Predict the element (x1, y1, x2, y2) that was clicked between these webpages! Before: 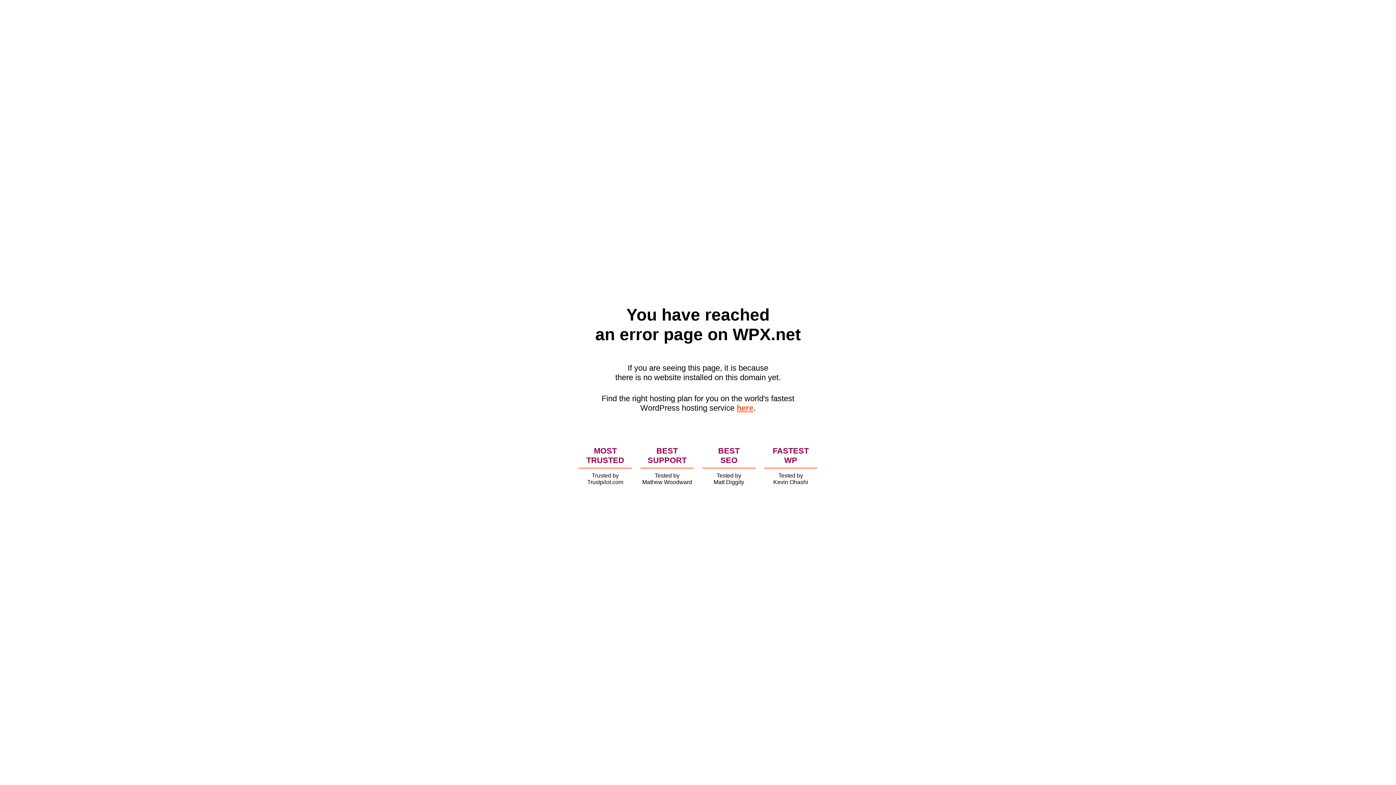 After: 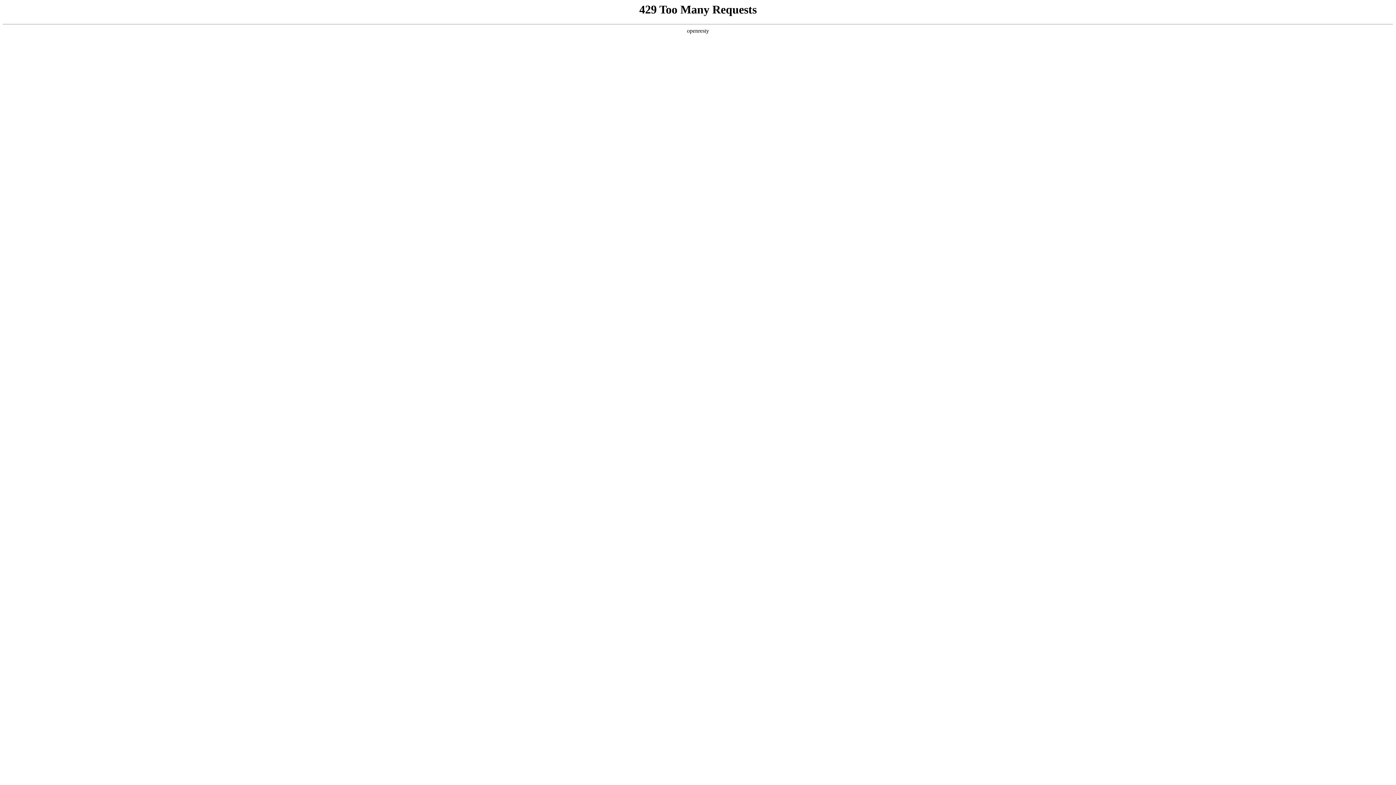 Action: label: here bbox: (736, 403, 753, 412)